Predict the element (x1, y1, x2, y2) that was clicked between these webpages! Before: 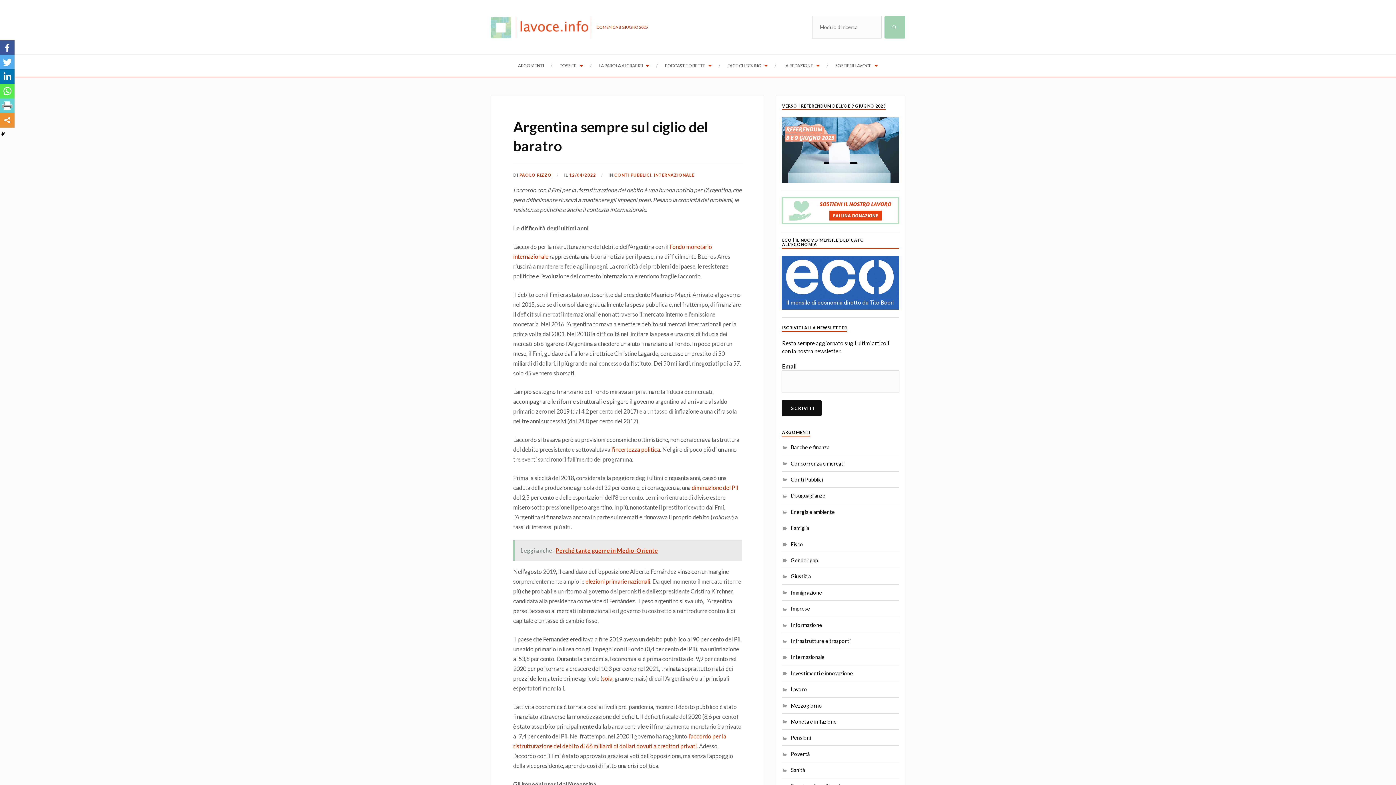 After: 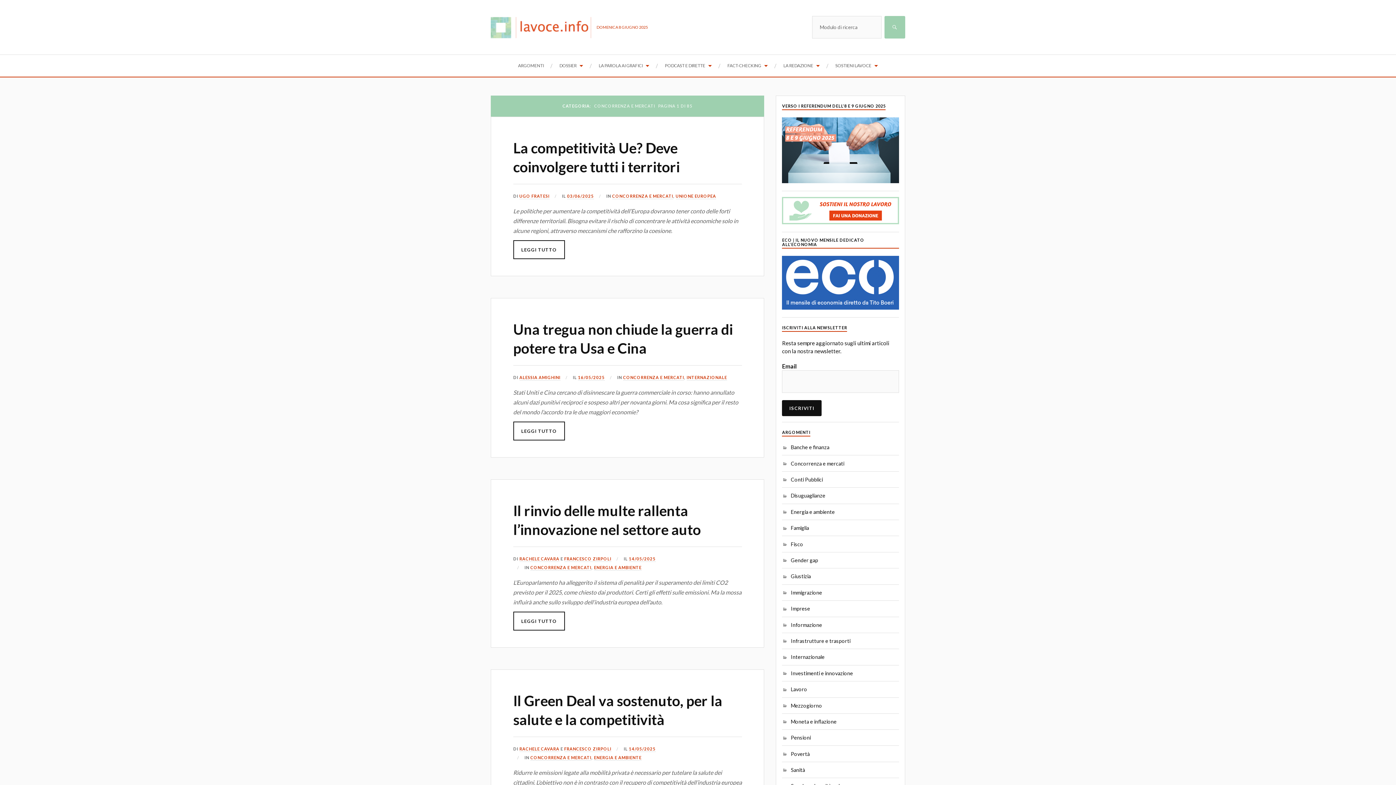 Action: bbox: (782, 460, 844, 466) label: Concorrenza e mercati